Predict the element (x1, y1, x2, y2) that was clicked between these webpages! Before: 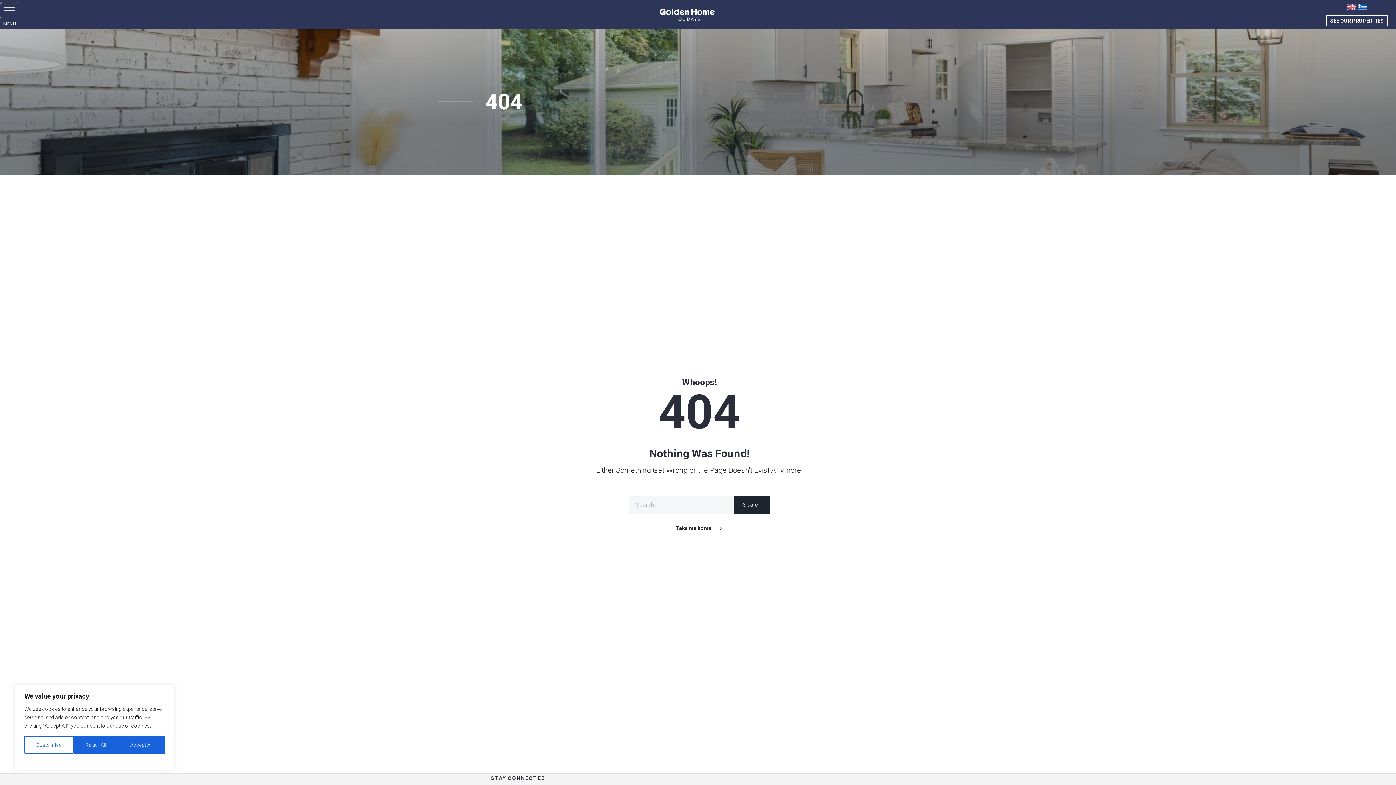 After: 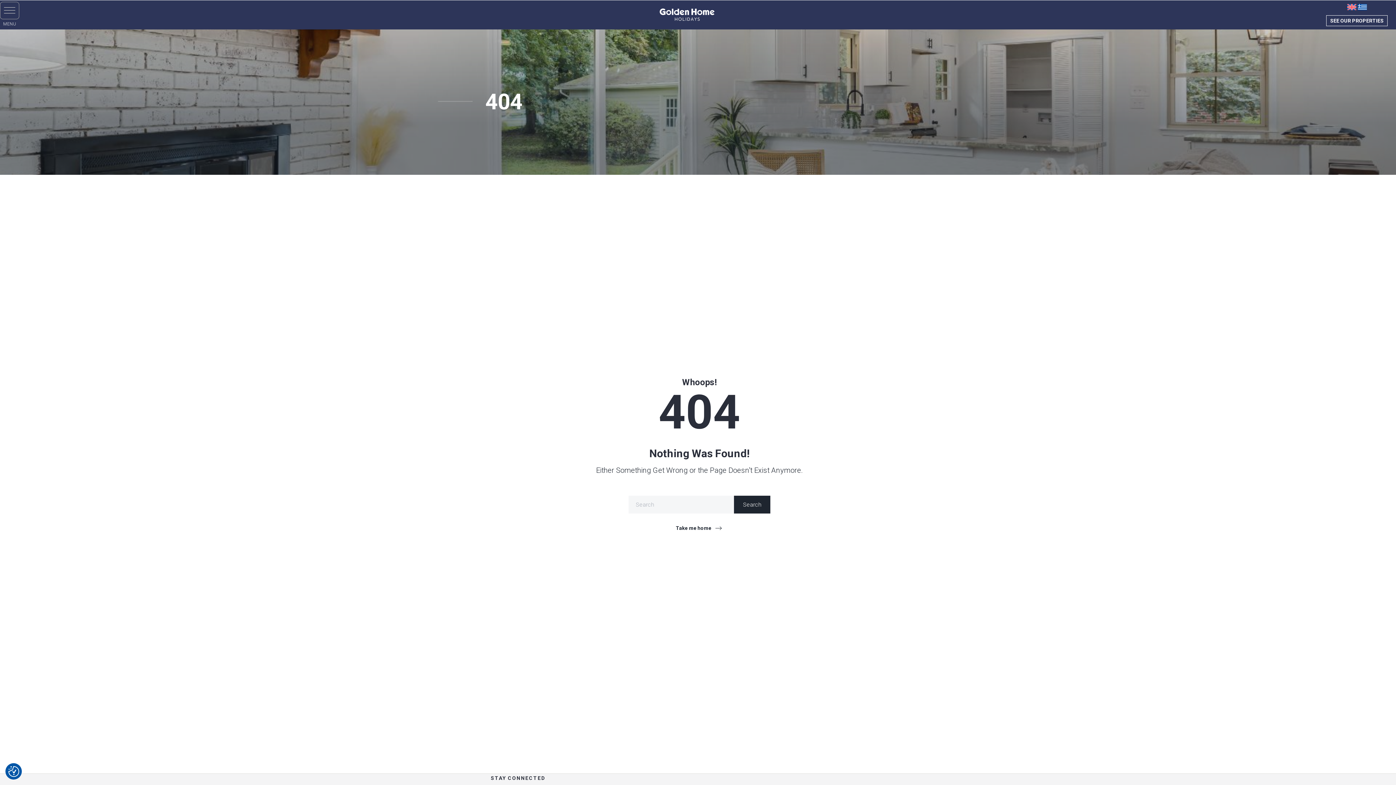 Action: bbox: (73, 736, 118, 754) label: Reject All